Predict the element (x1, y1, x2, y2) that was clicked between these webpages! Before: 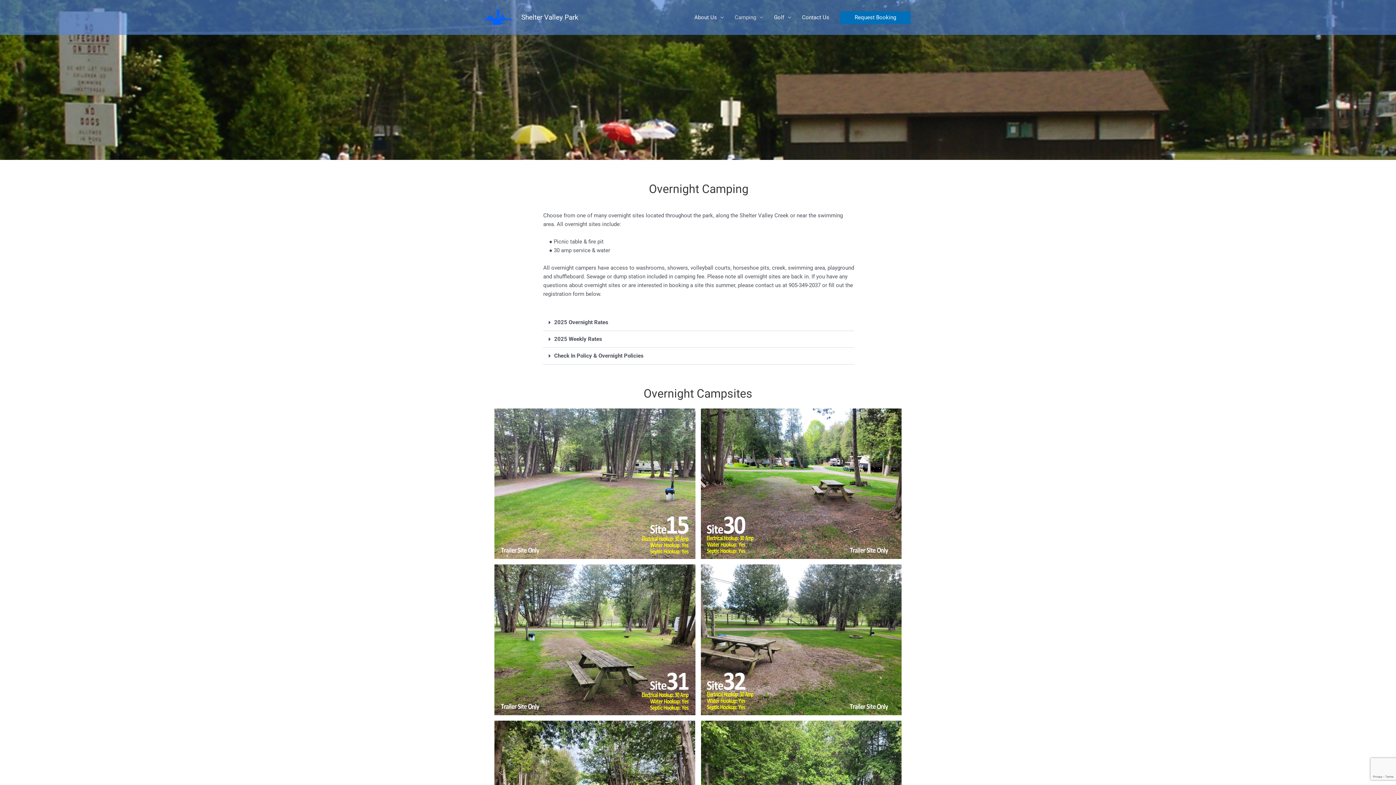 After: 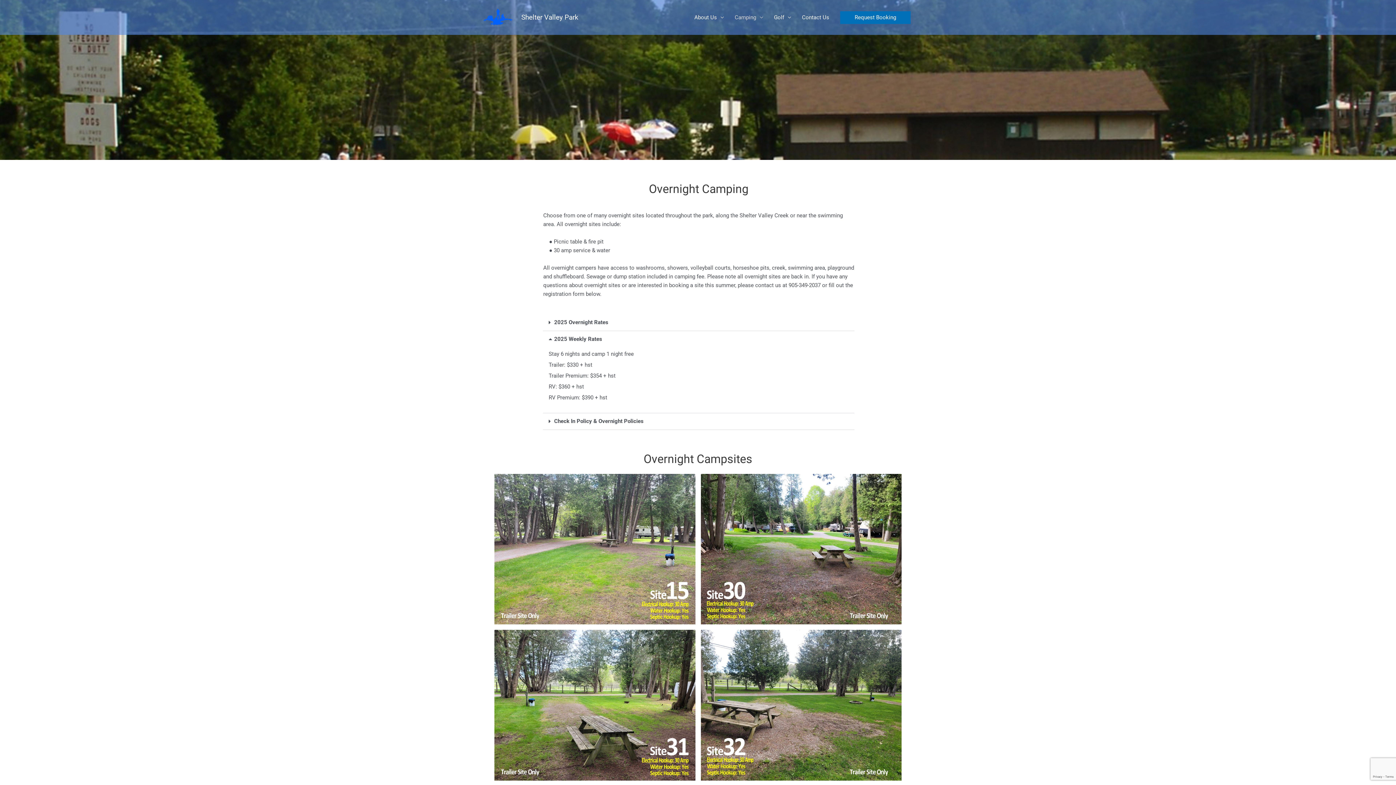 Action: bbox: (543, 331, 854, 348) label: 2025 Weekly Rates